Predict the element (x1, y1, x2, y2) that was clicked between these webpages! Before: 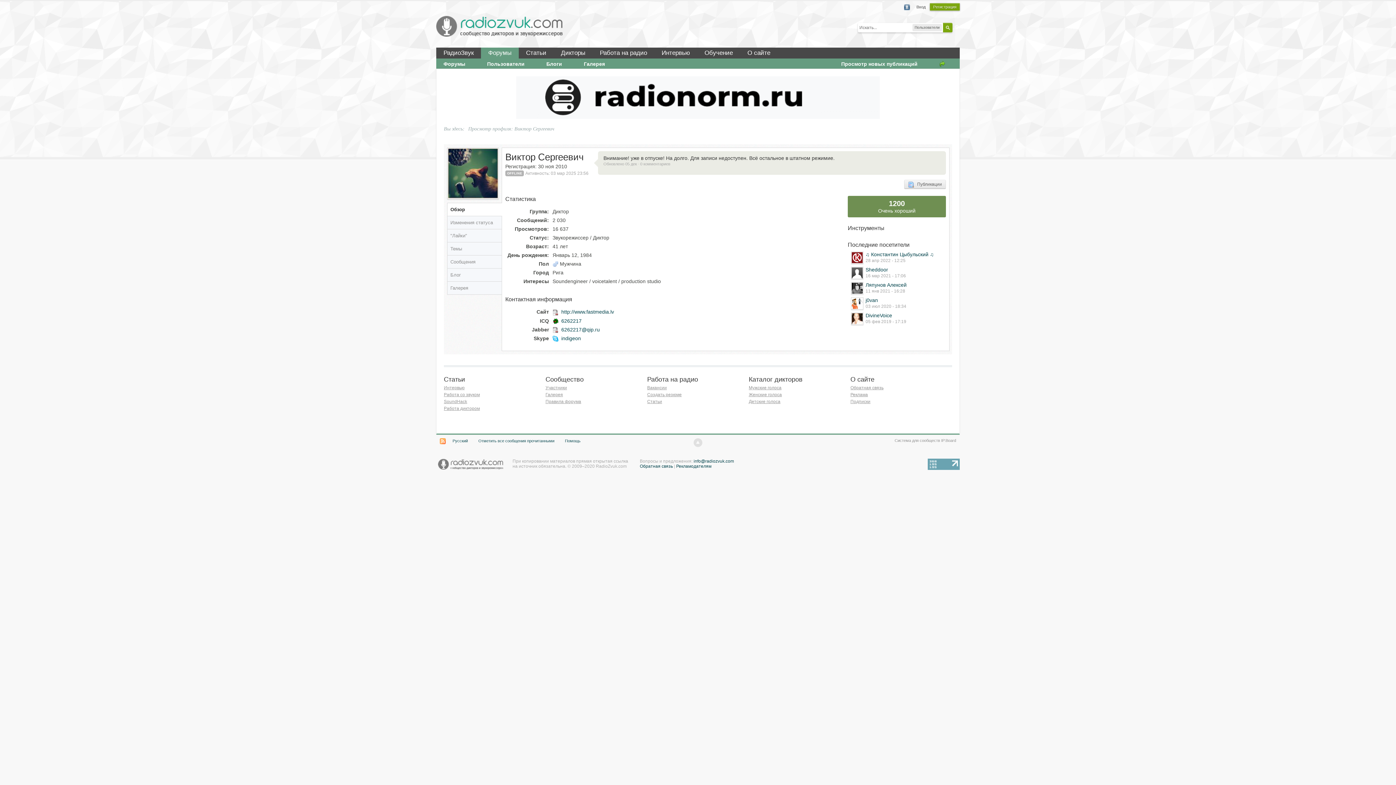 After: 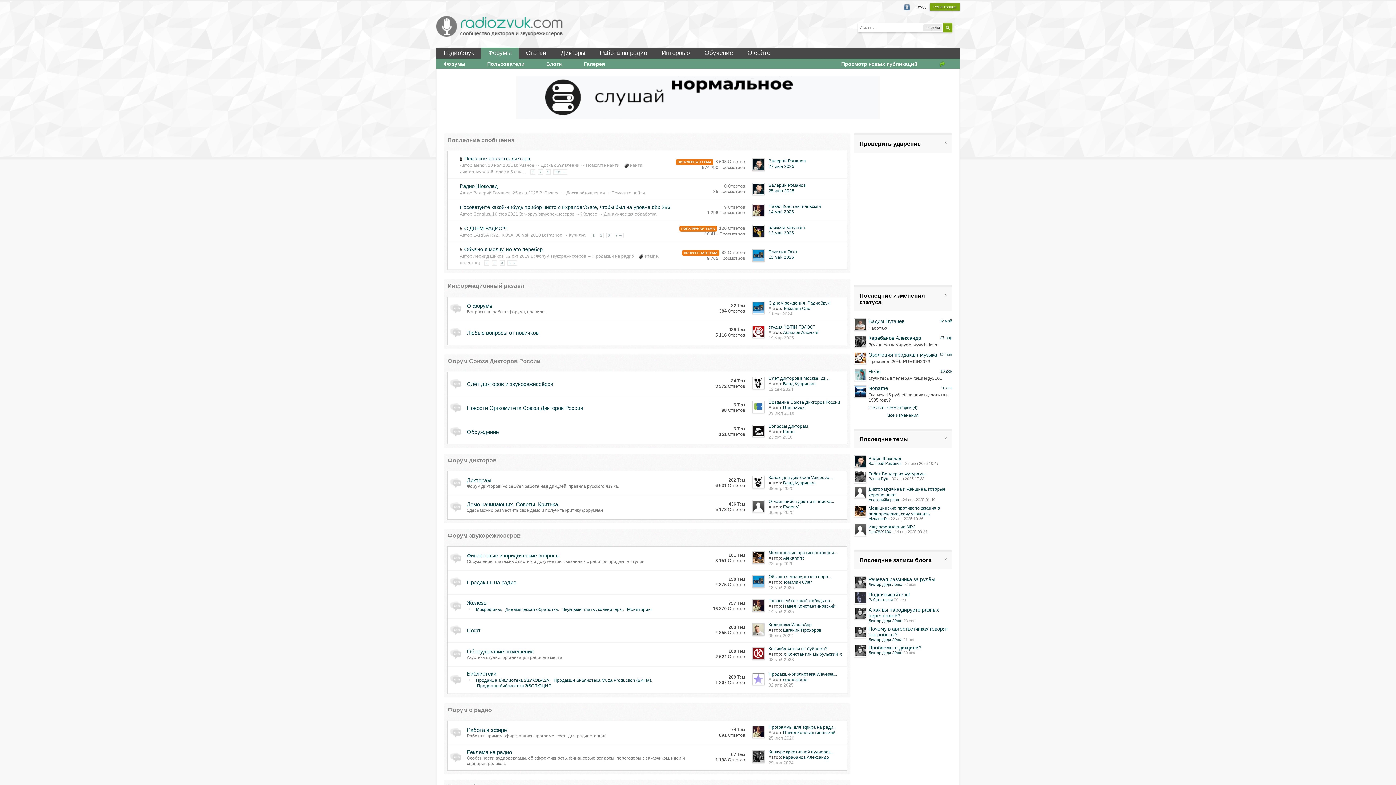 Action: label: Форумы bbox: (436, 60, 472, 67)